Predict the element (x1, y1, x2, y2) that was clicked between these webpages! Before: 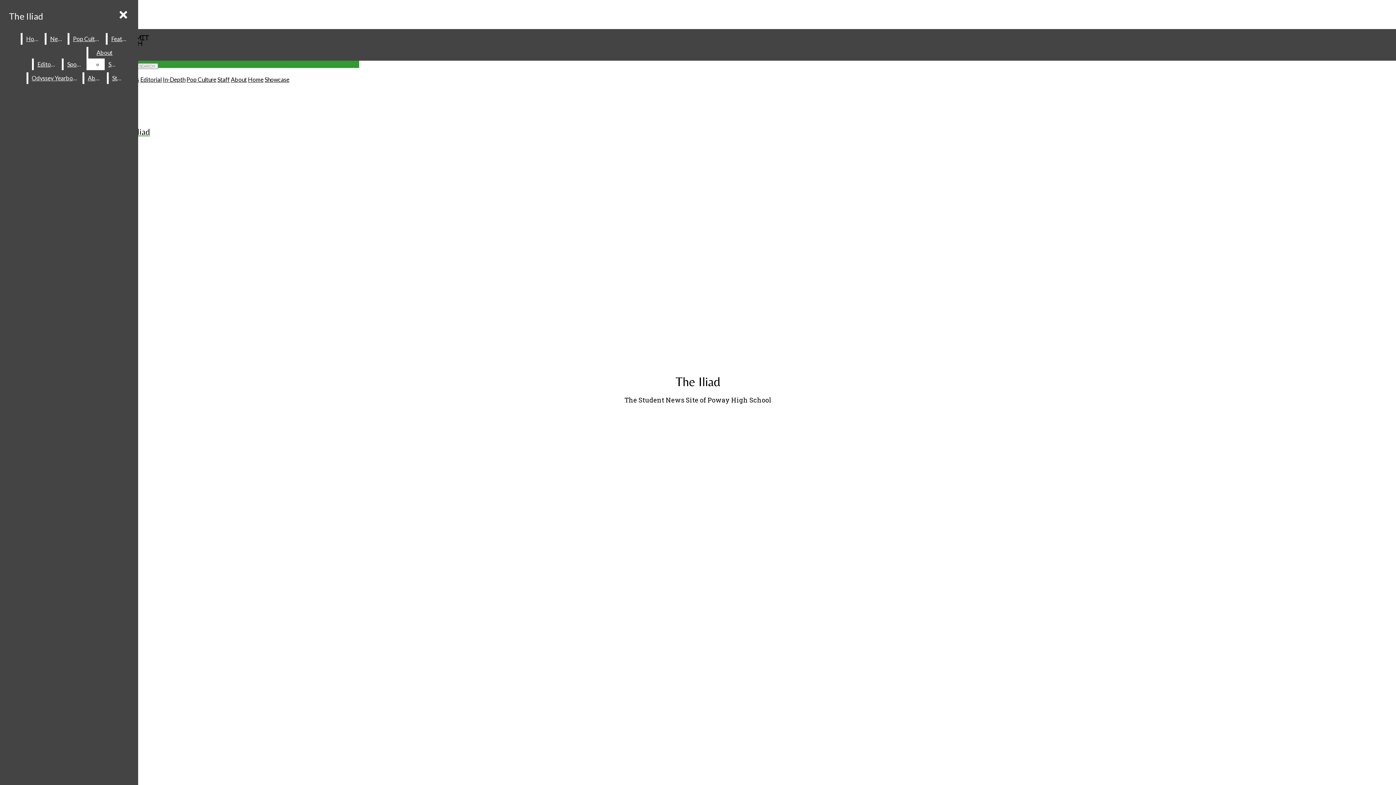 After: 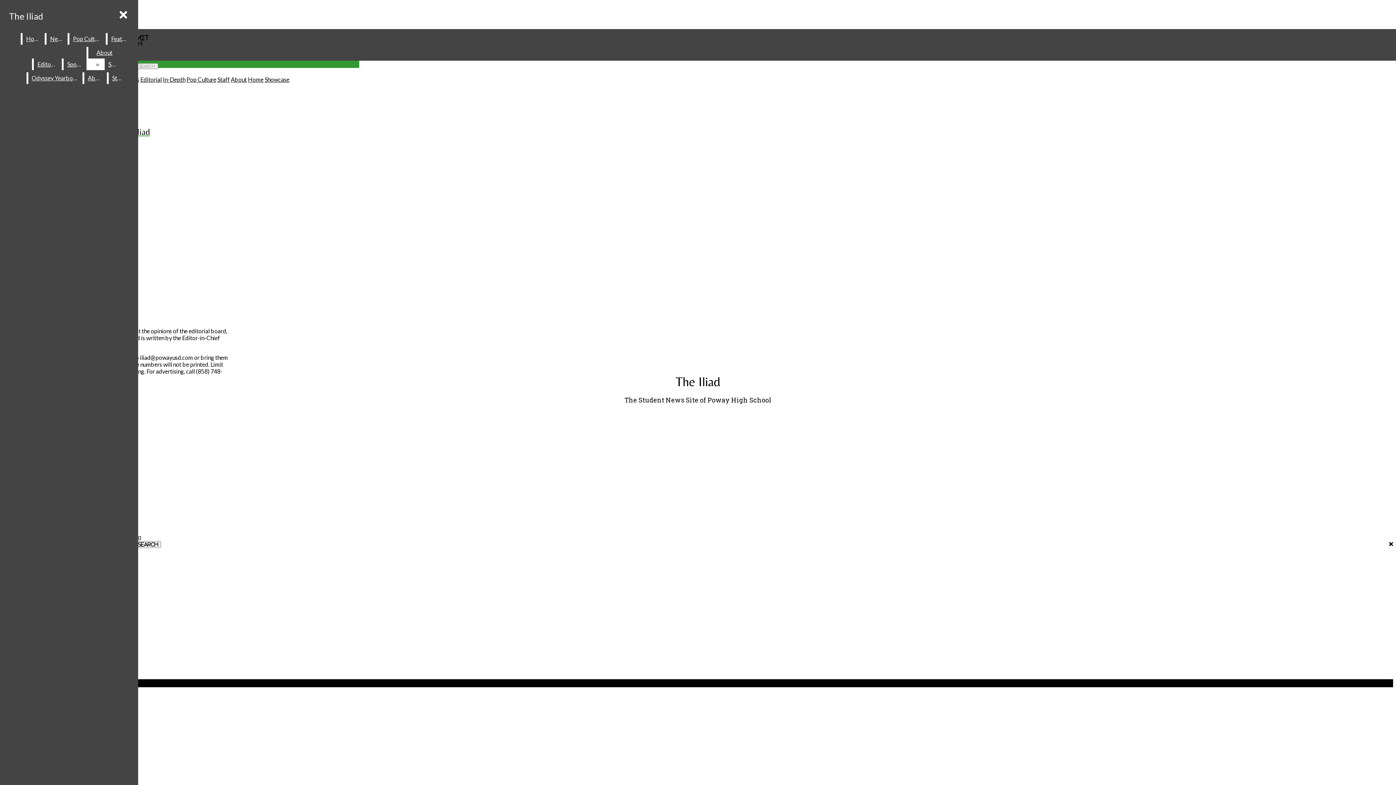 Action: label: About bbox: (84, 72, 105, 84)